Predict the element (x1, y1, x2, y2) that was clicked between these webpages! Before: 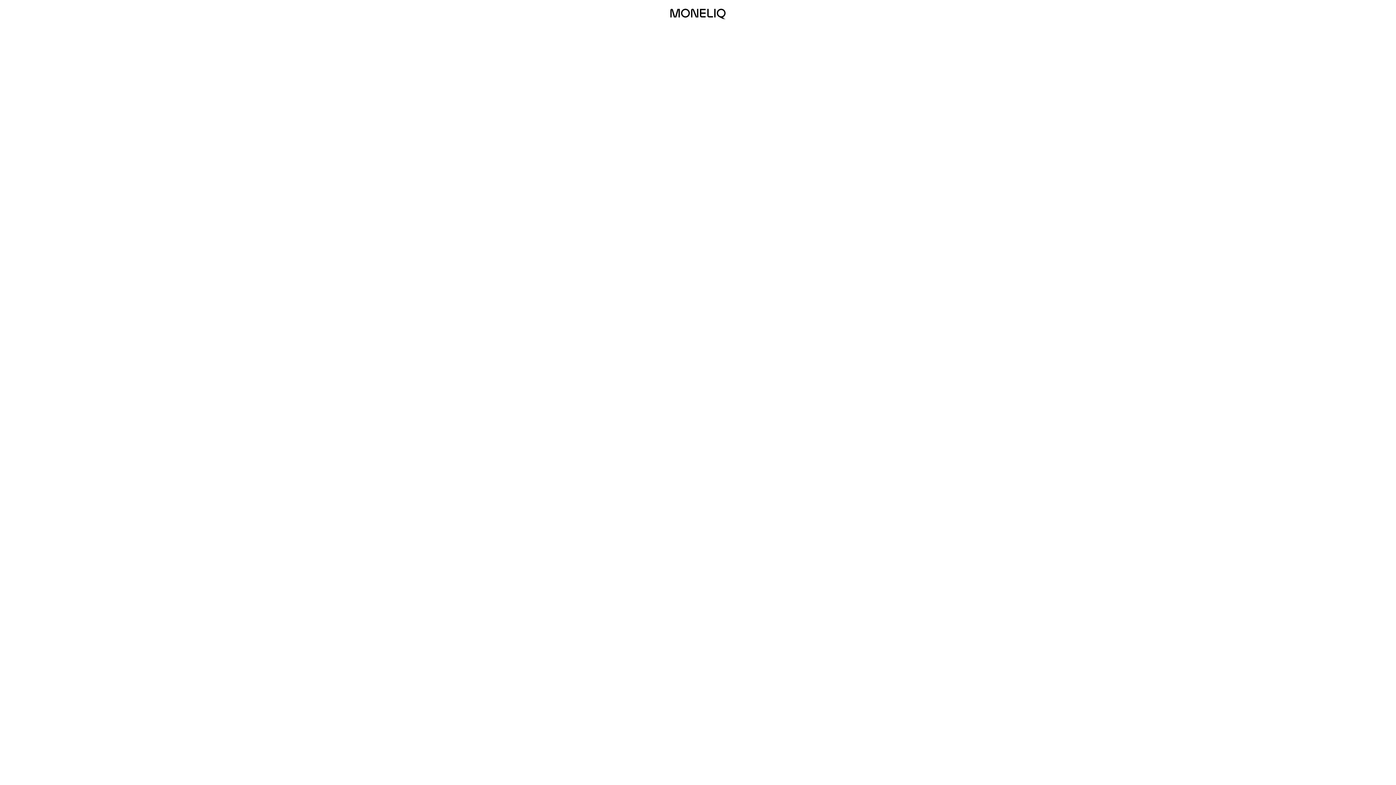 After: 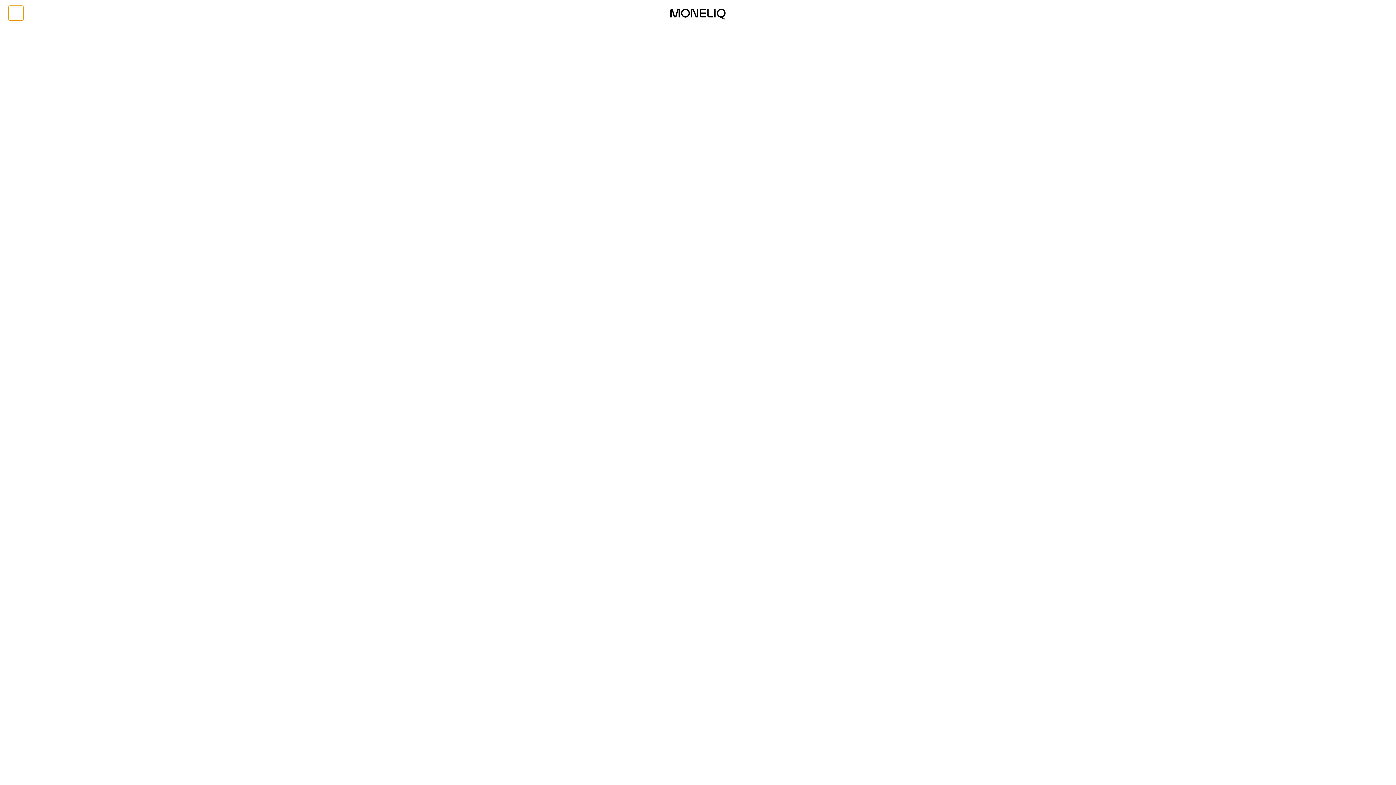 Action: label: Hamburger bbox: (8, 5, 23, 20)